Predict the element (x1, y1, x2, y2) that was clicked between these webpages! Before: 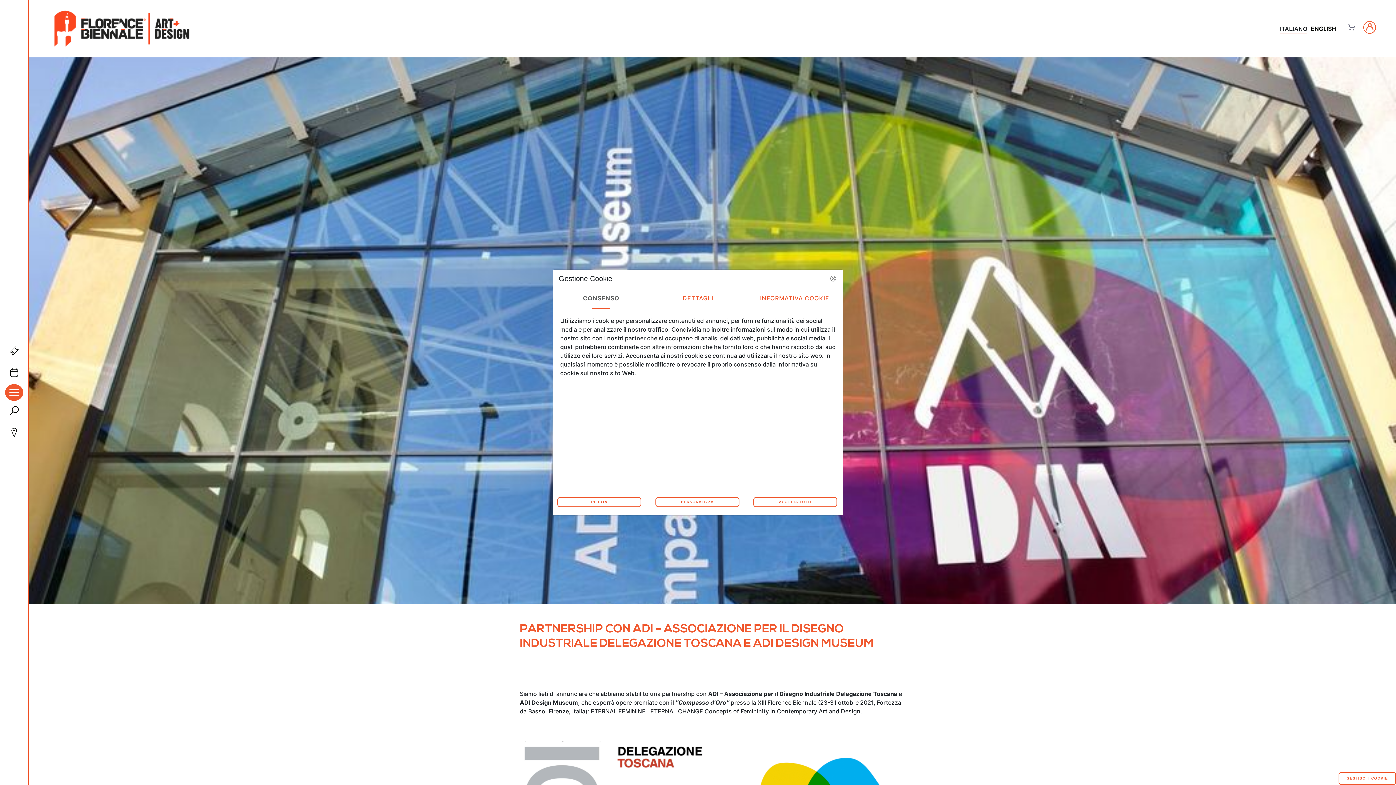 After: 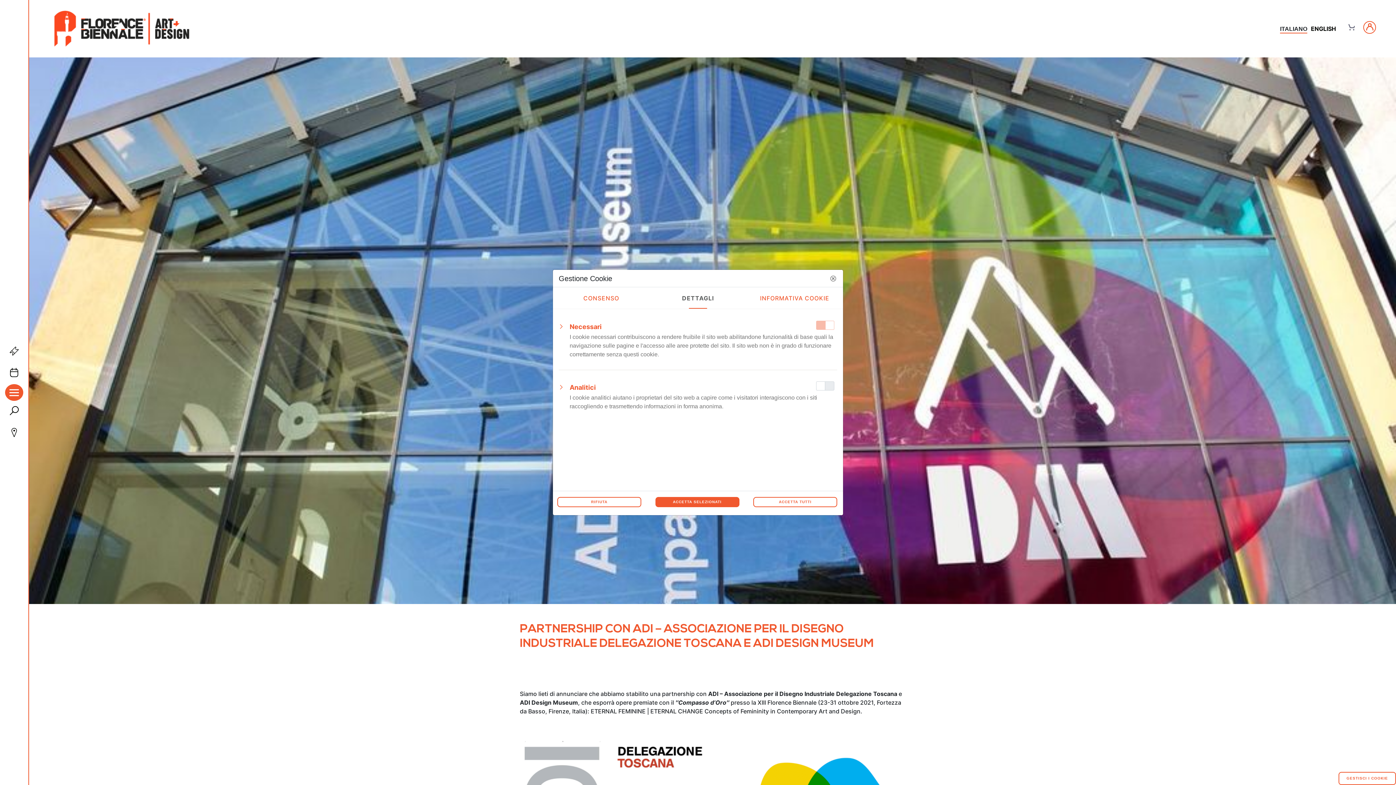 Action: label: PERSONALIZZA bbox: (655, 497, 739, 507)